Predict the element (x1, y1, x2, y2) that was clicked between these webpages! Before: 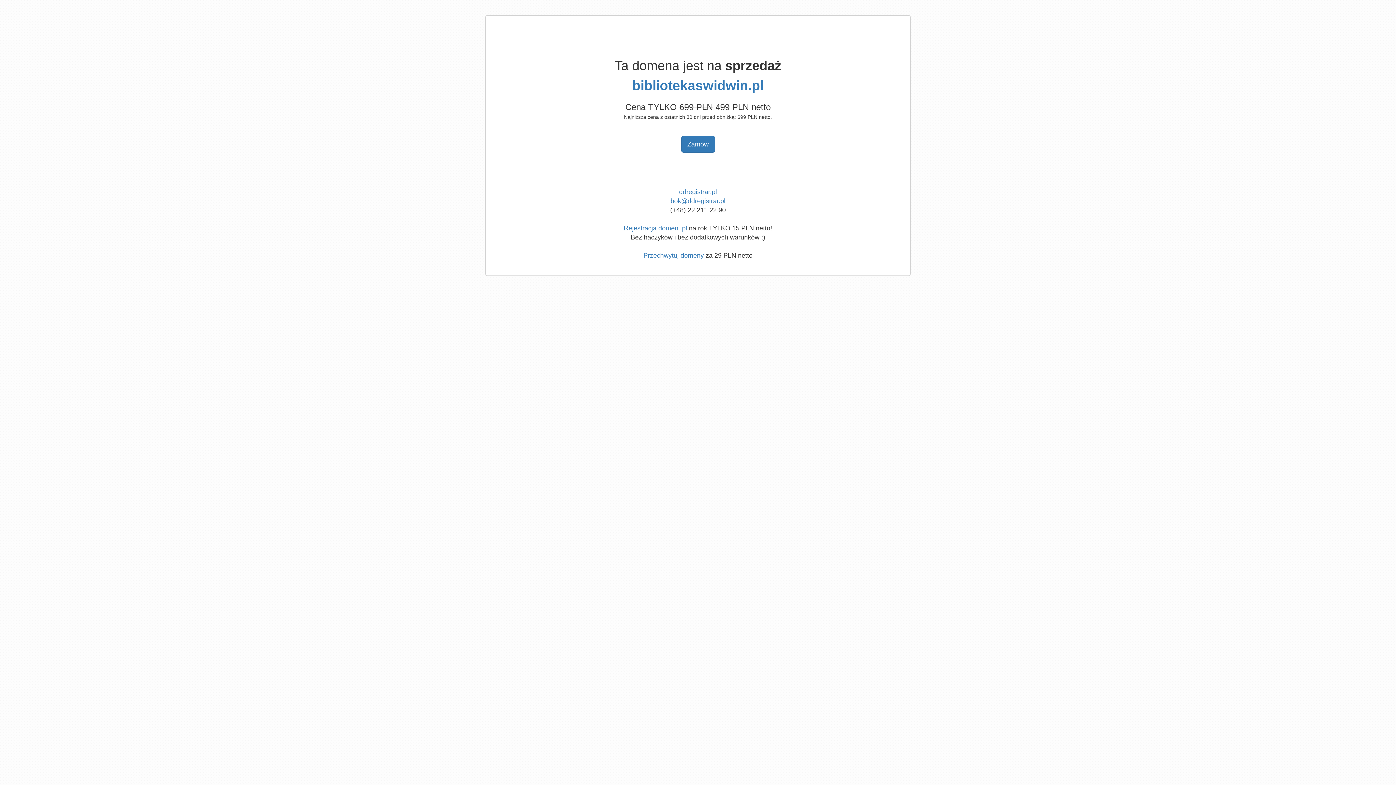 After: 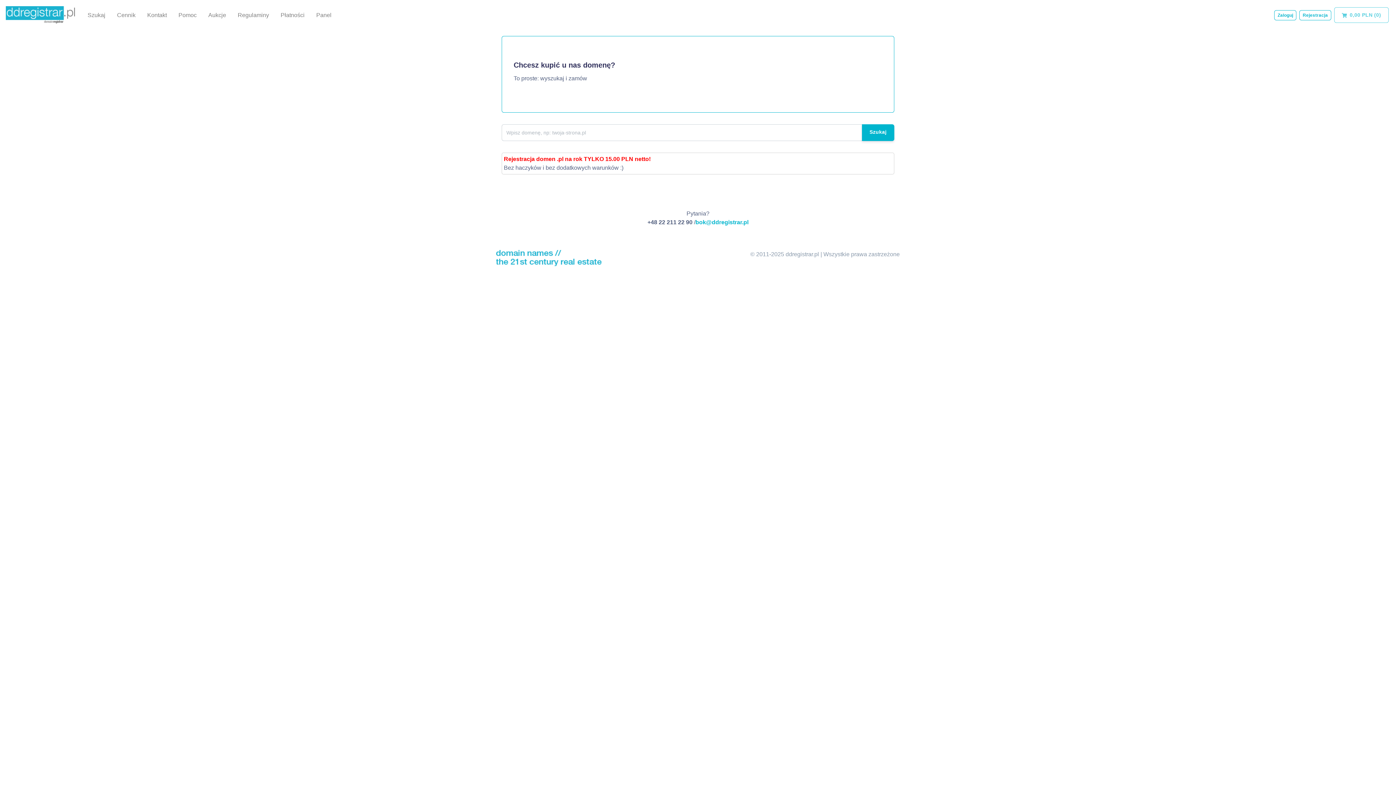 Action: bbox: (624, 224, 687, 232) label: Rejestracja domen .pl